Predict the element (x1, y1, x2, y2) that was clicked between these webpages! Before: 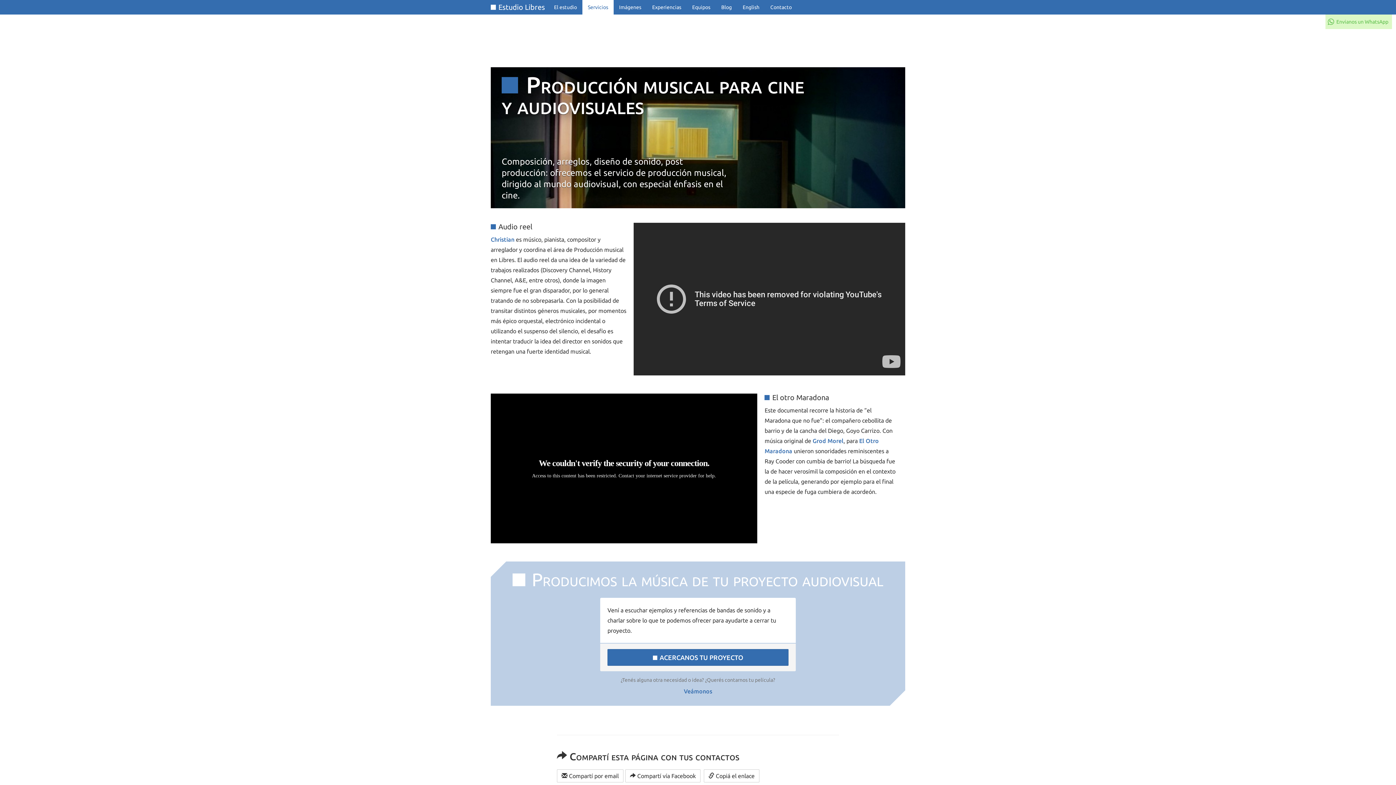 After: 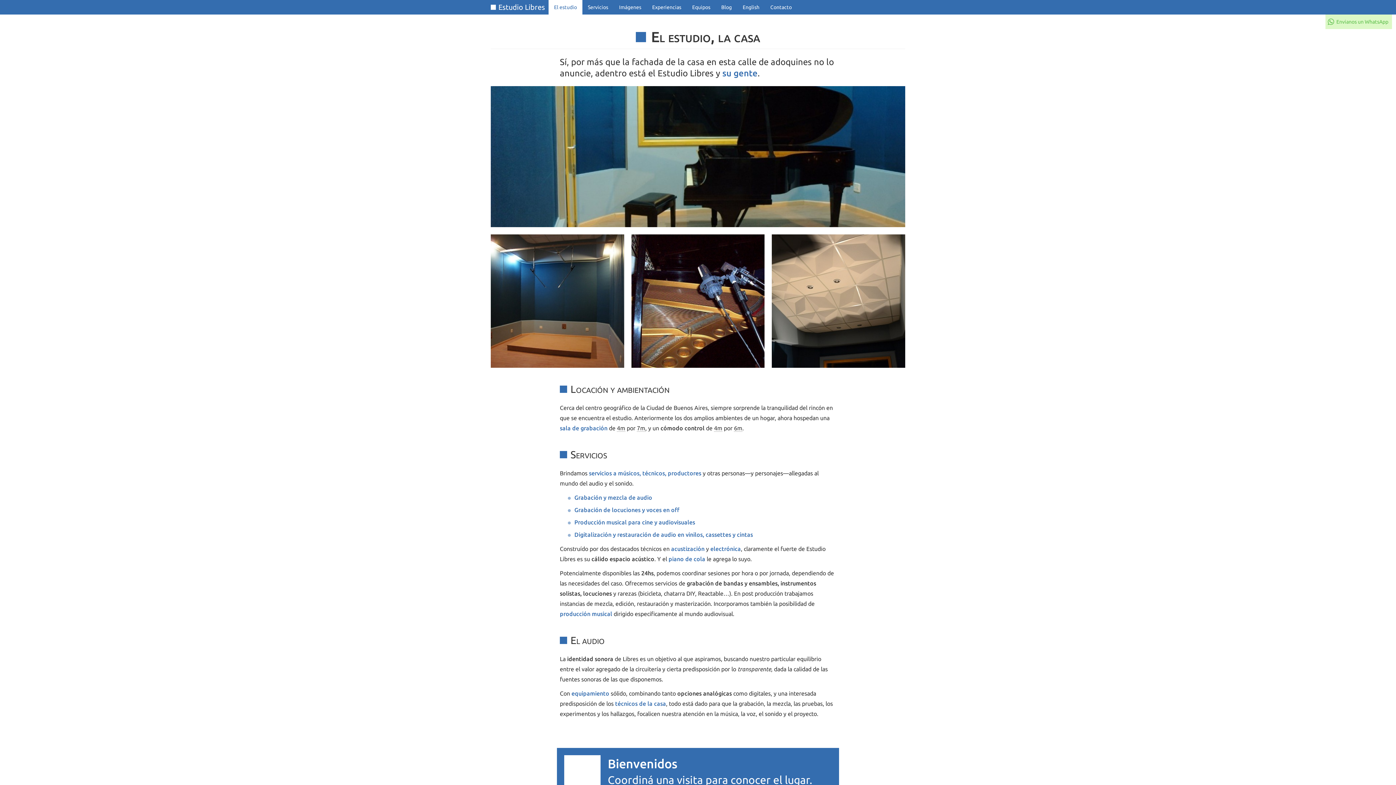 Action: bbox: (548, 0, 582, 14) label: El estudio